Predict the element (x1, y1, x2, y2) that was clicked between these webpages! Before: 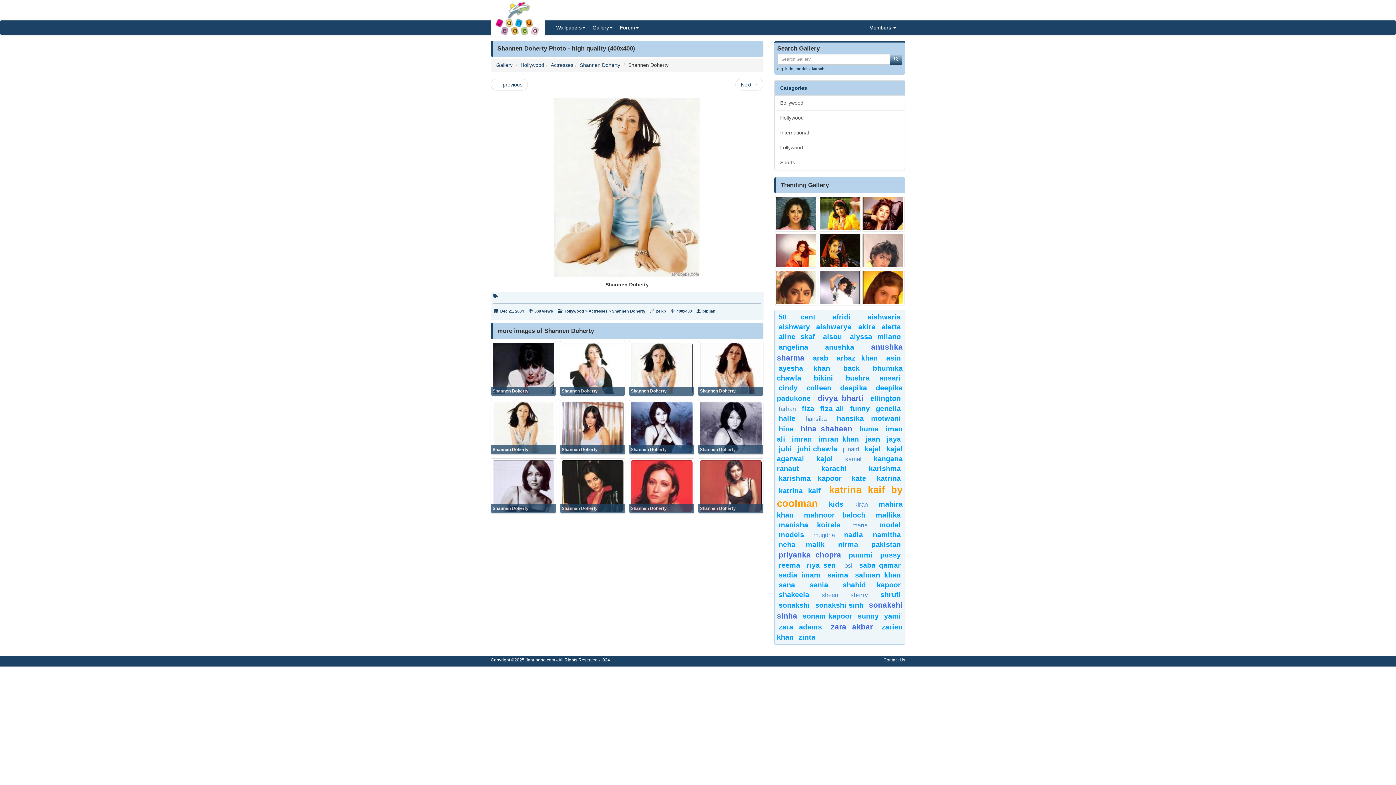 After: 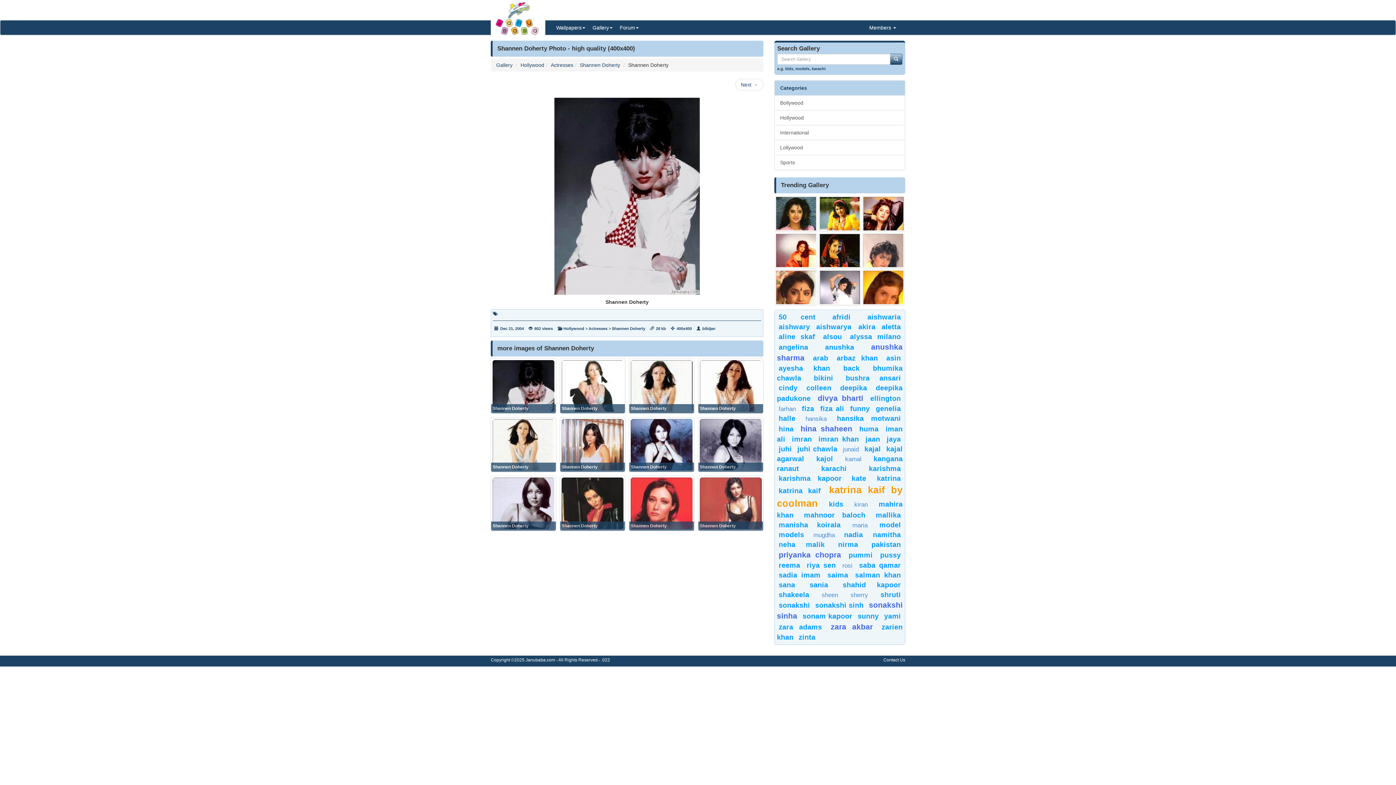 Action: bbox: (492, 342, 554, 394) label: Shannen Doherty